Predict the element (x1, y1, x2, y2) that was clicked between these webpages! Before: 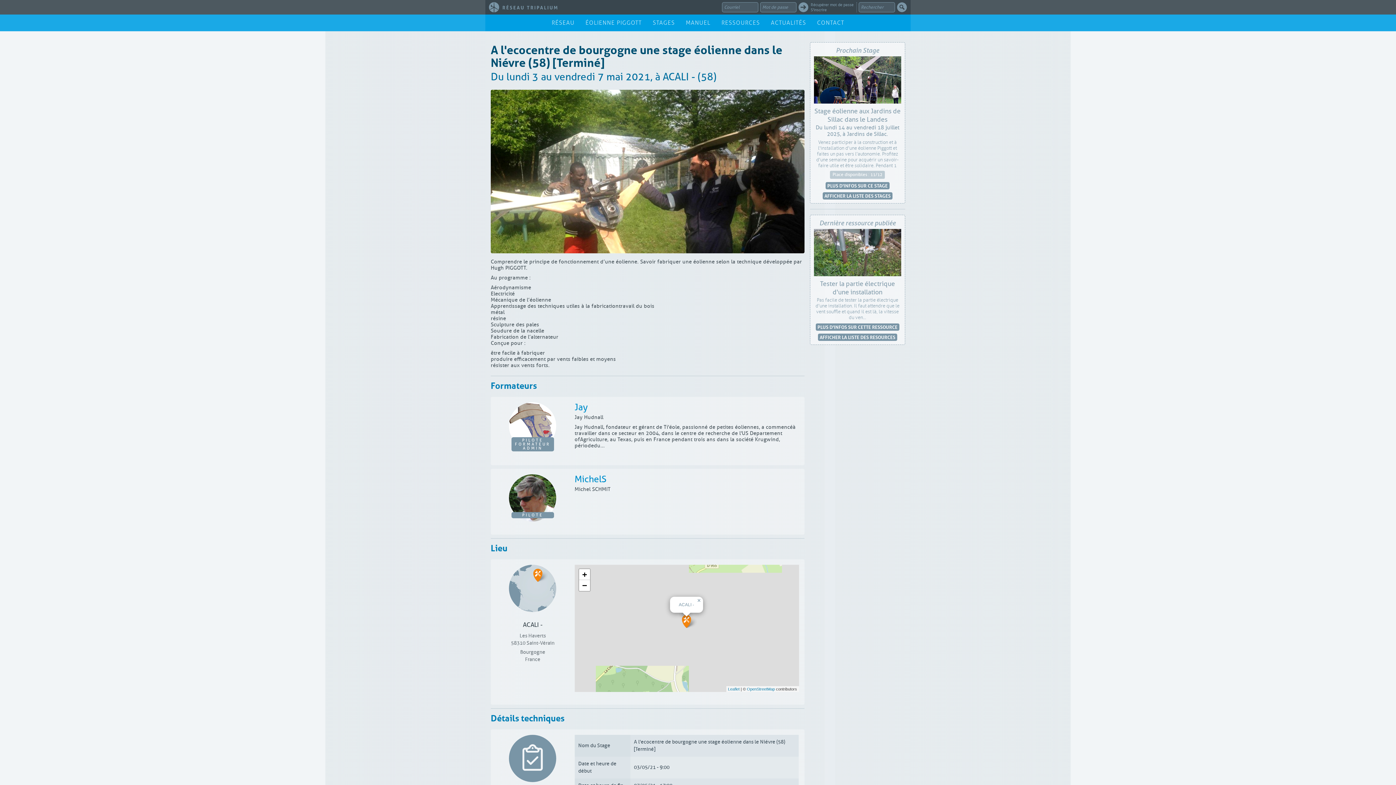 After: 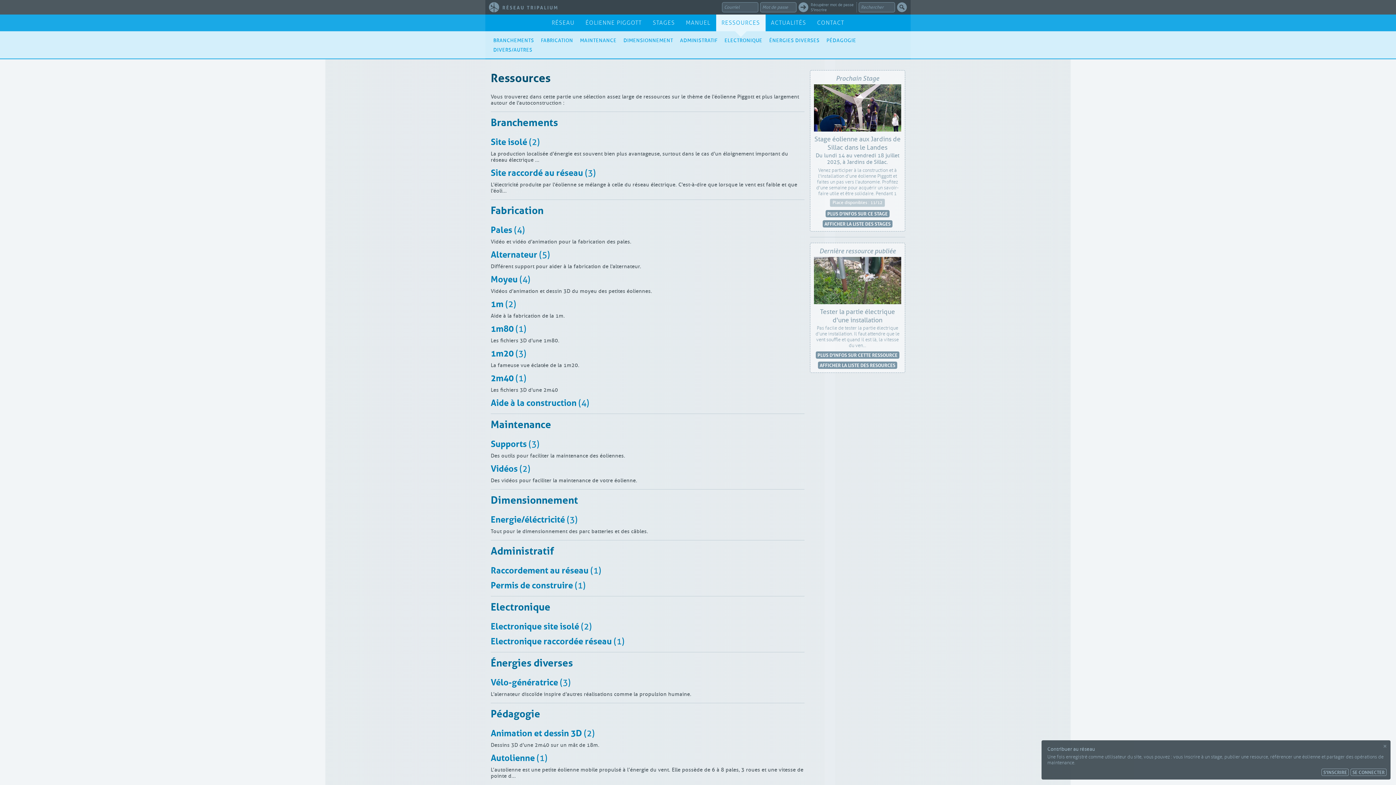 Action: bbox: (716, 14, 765, 31) label: RESSOURCES